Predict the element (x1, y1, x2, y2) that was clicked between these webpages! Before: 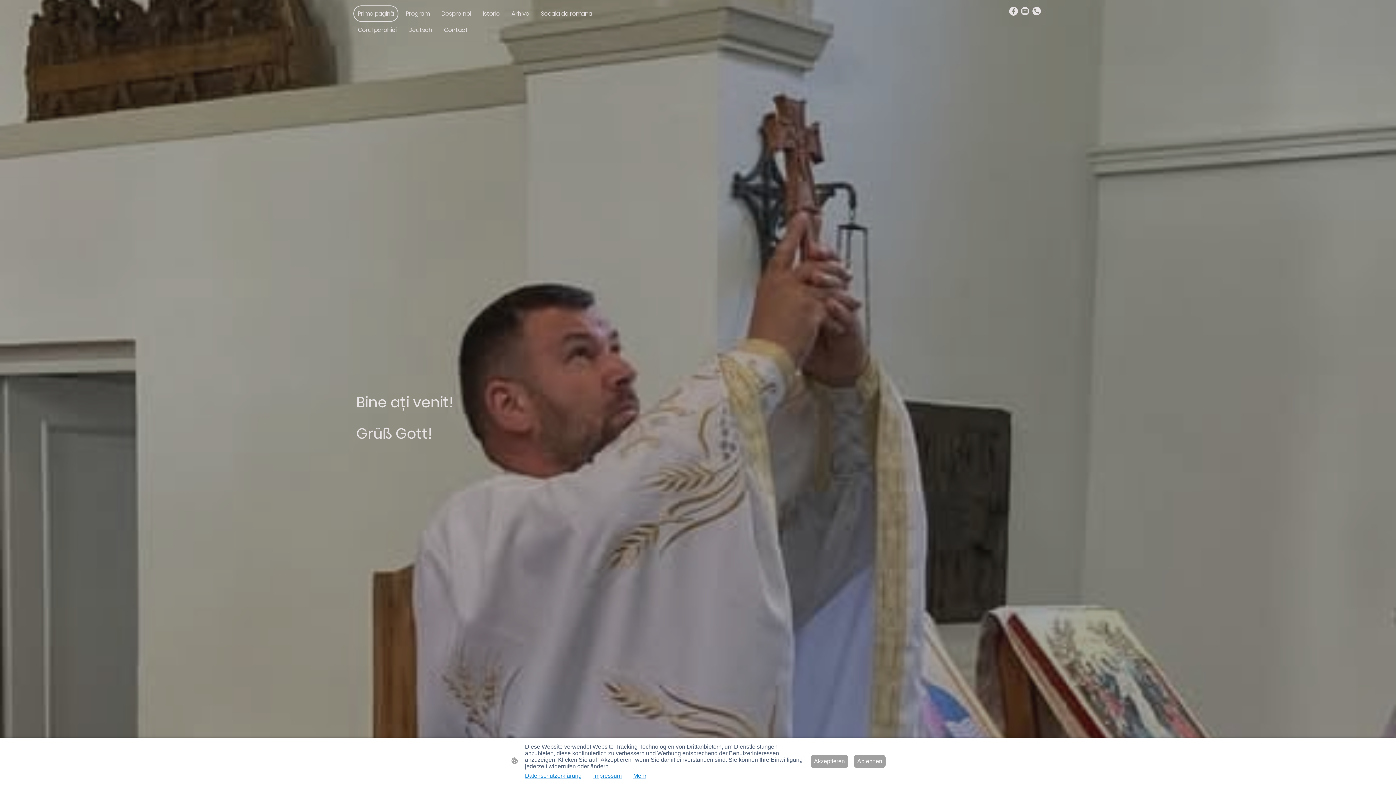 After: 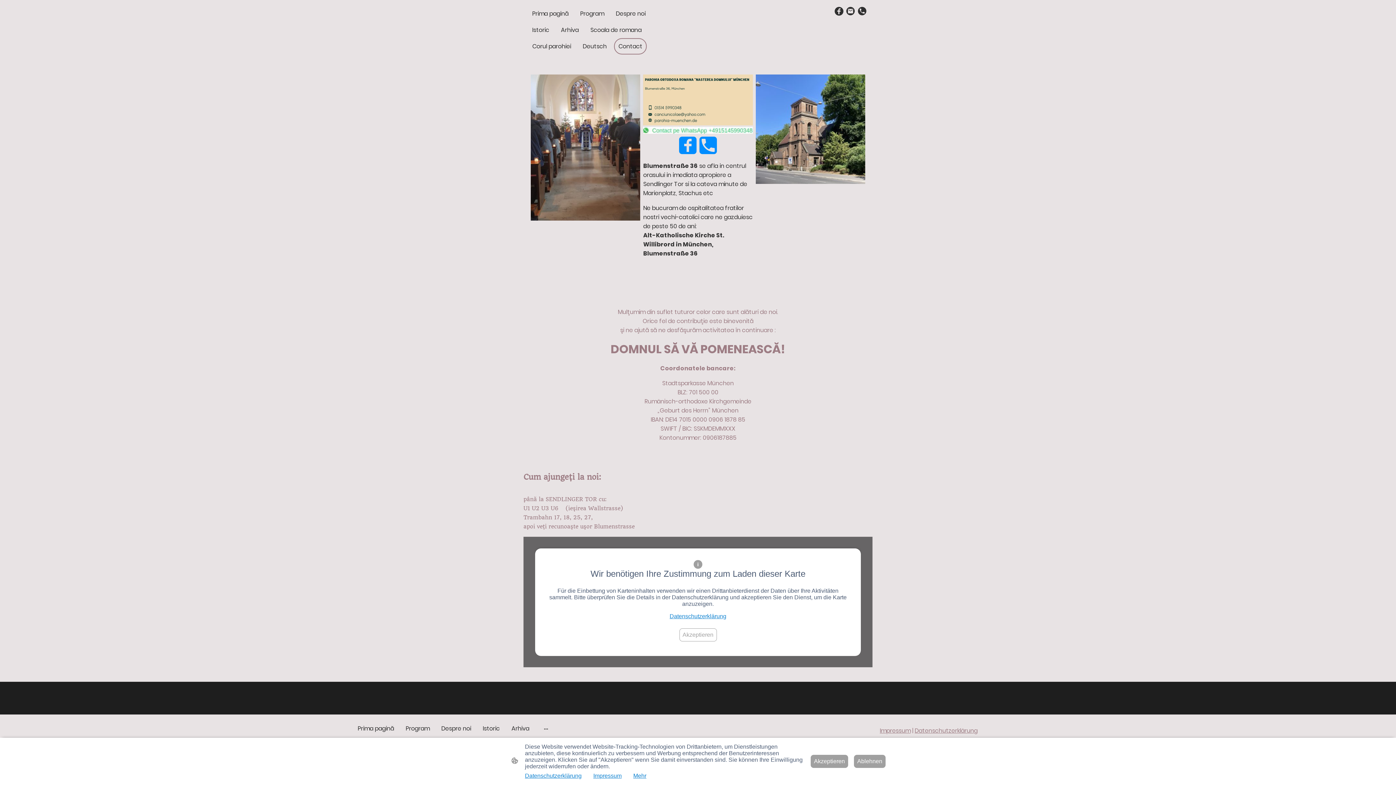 Action: label: Datenschutzerklärung bbox: (525, 773, 581, 779)